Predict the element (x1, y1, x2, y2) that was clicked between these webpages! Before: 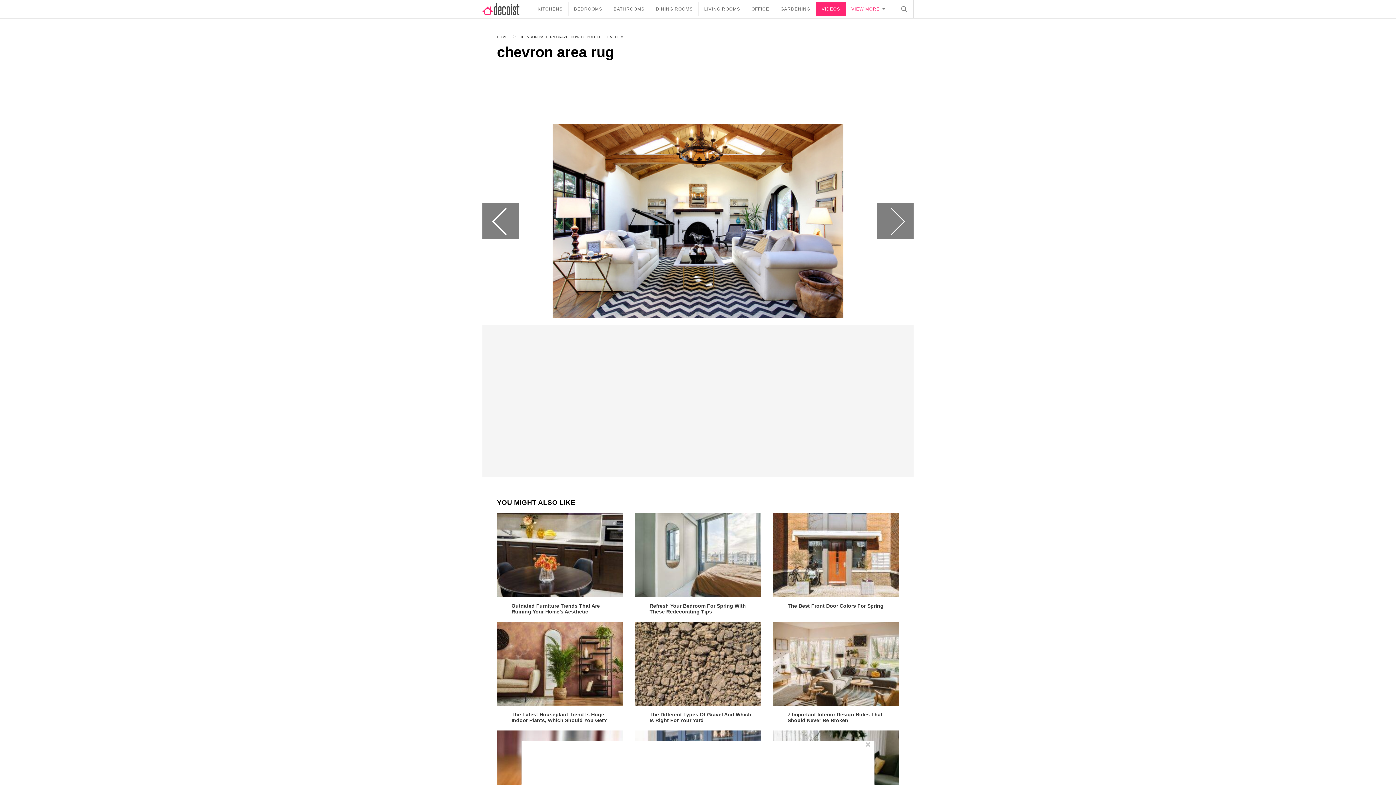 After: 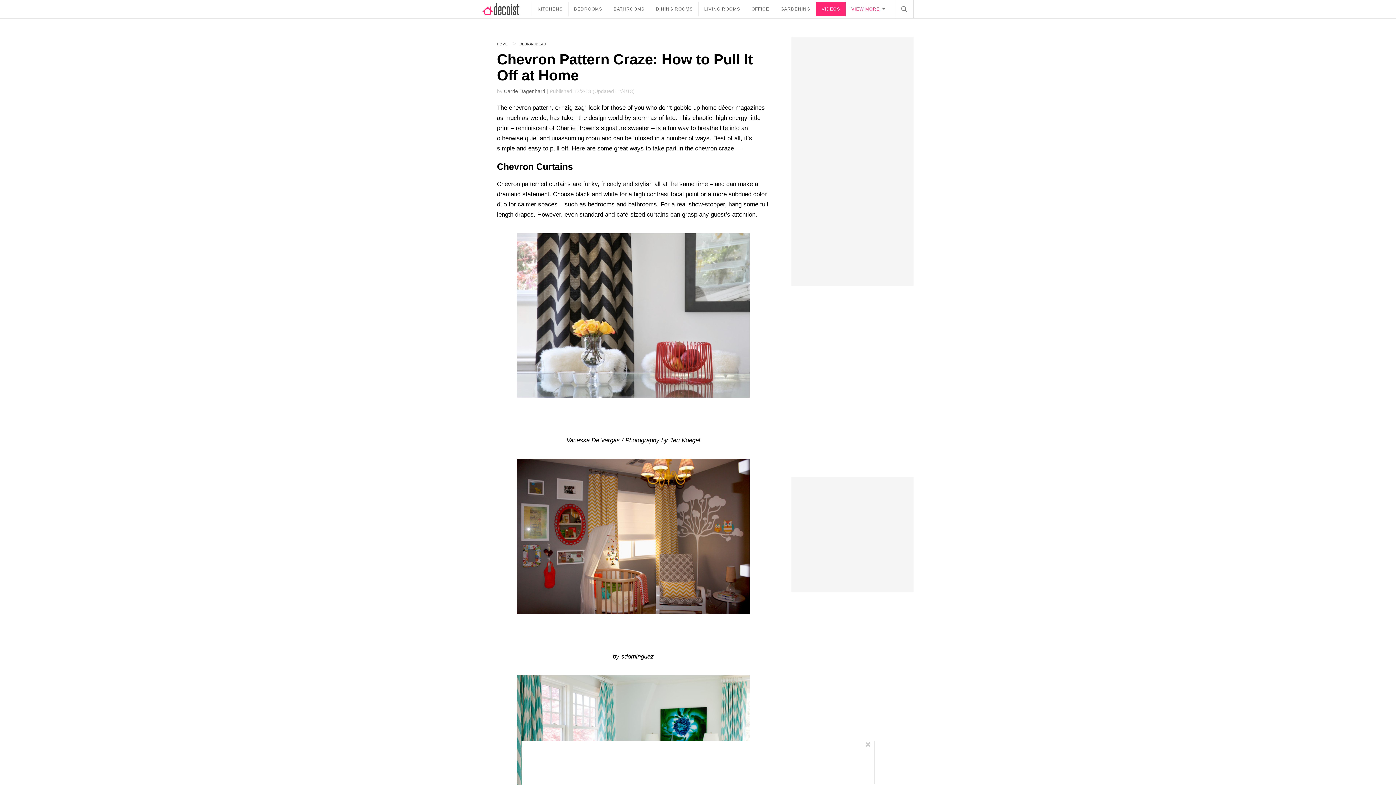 Action: bbox: (519, 34, 626, 39) label: CHEVRON PATTERN CRAZE: HOW TO PULL IT OFF AT HOME